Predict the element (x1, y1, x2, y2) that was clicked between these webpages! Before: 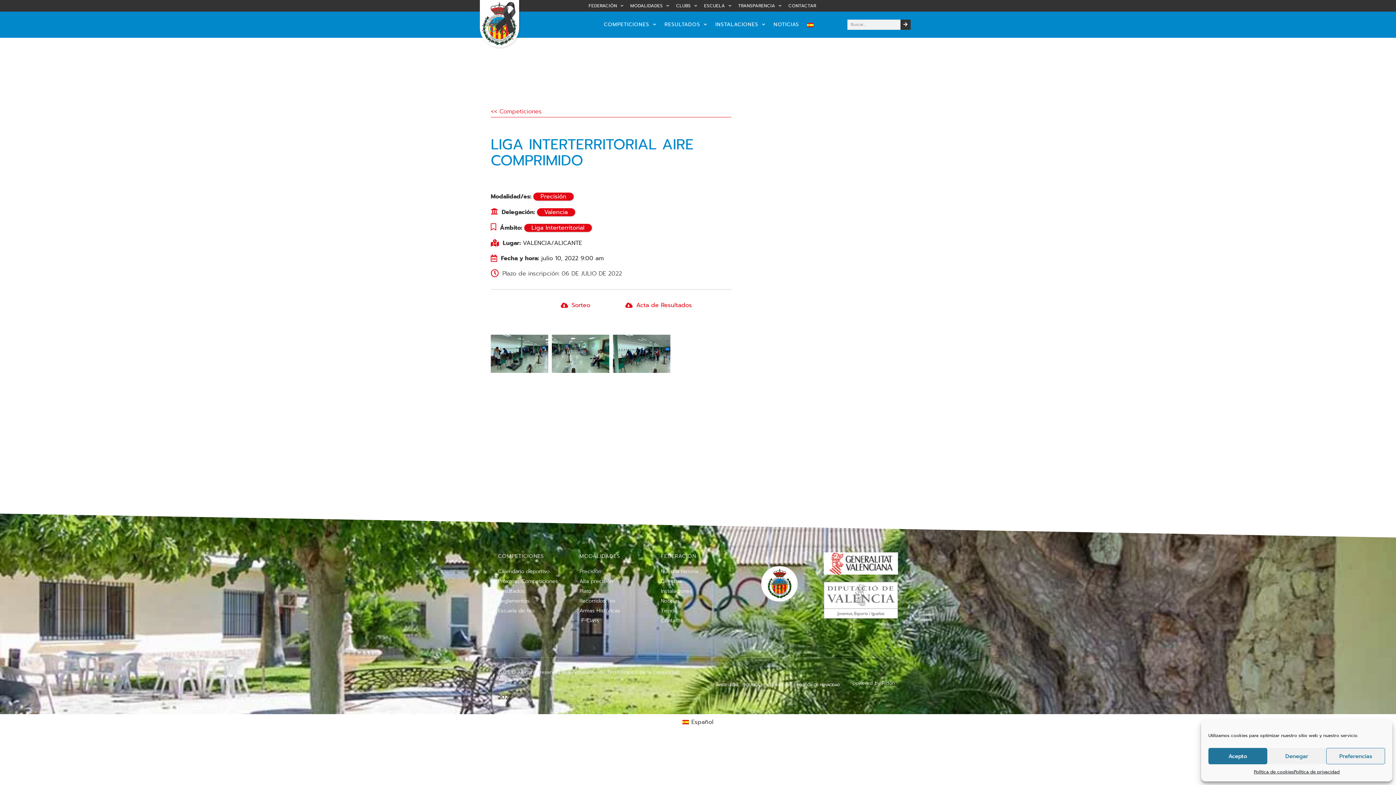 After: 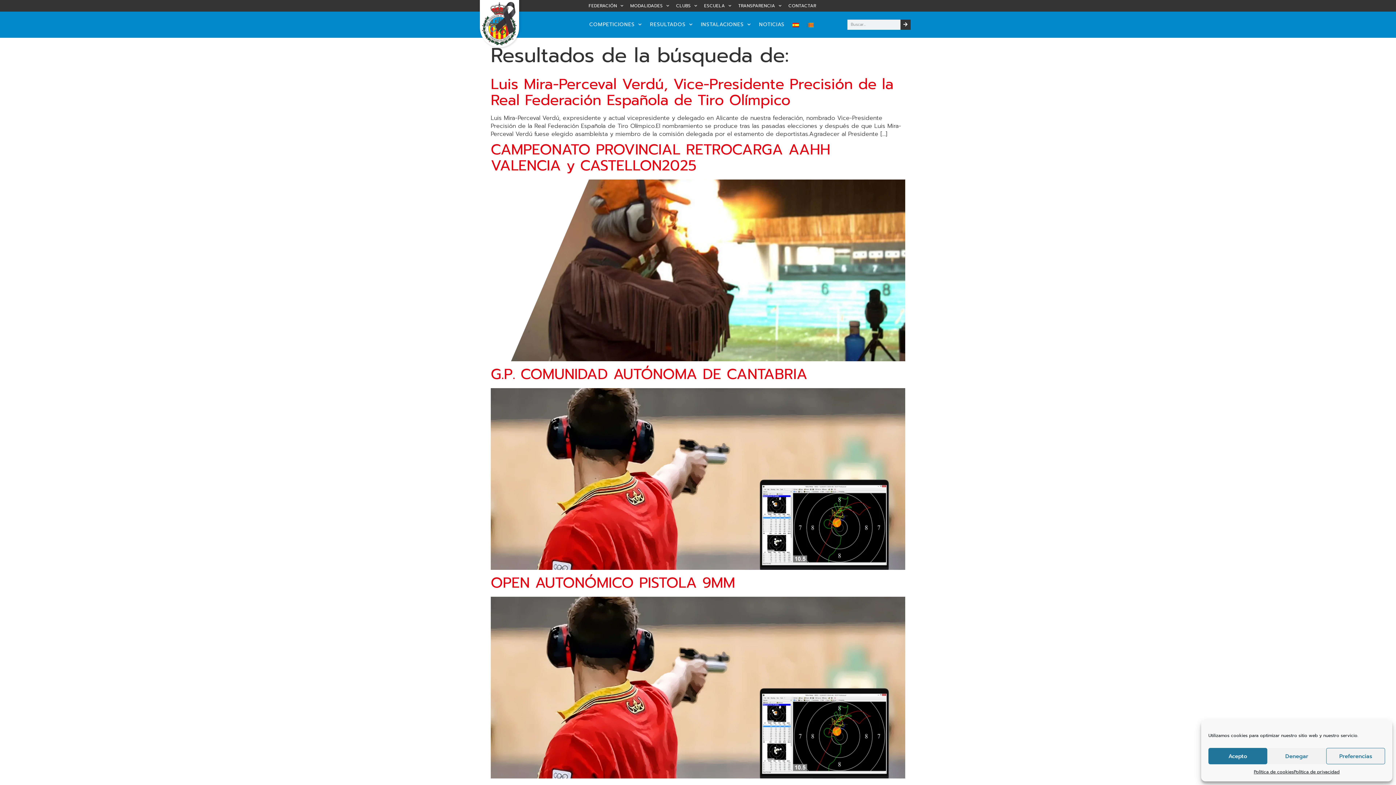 Action: label: Buscar bbox: (900, 19, 910, 29)